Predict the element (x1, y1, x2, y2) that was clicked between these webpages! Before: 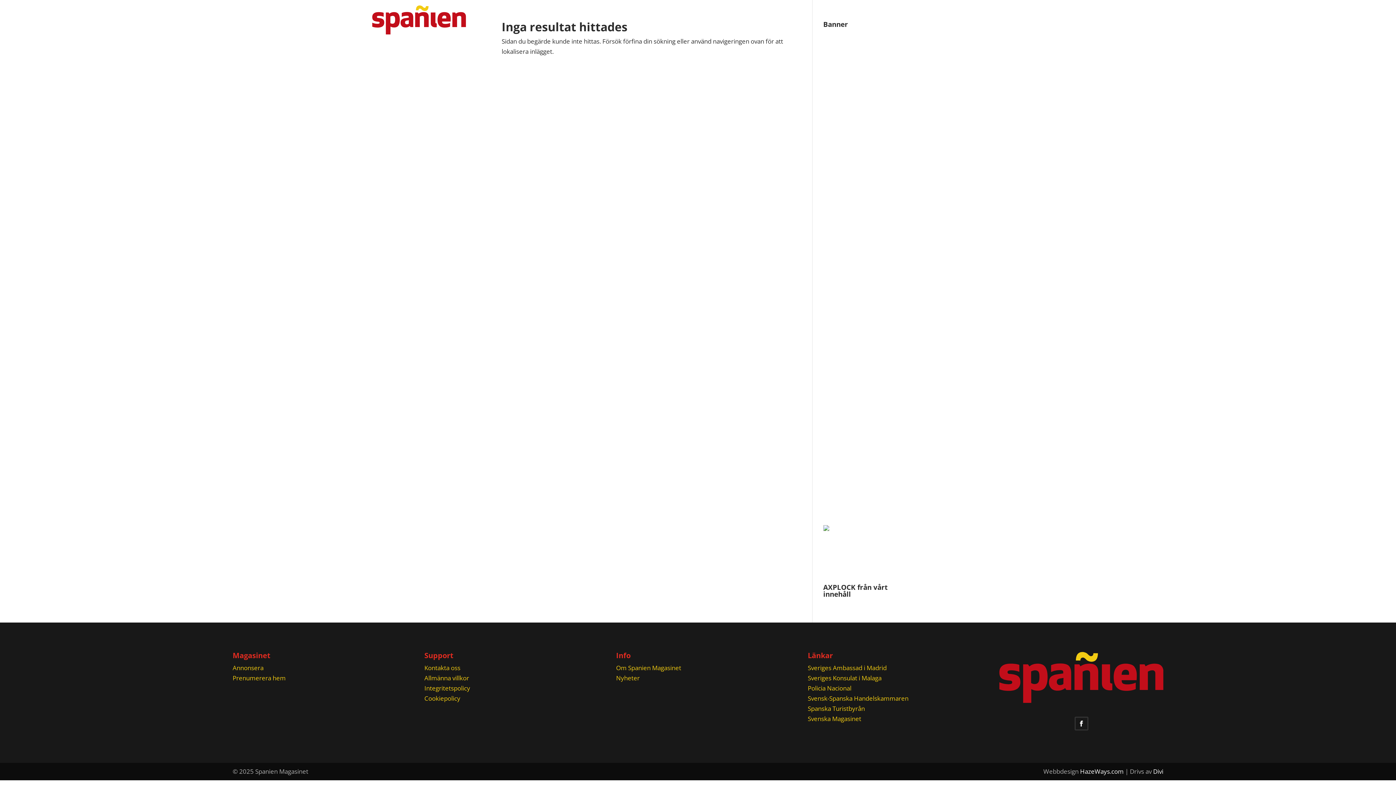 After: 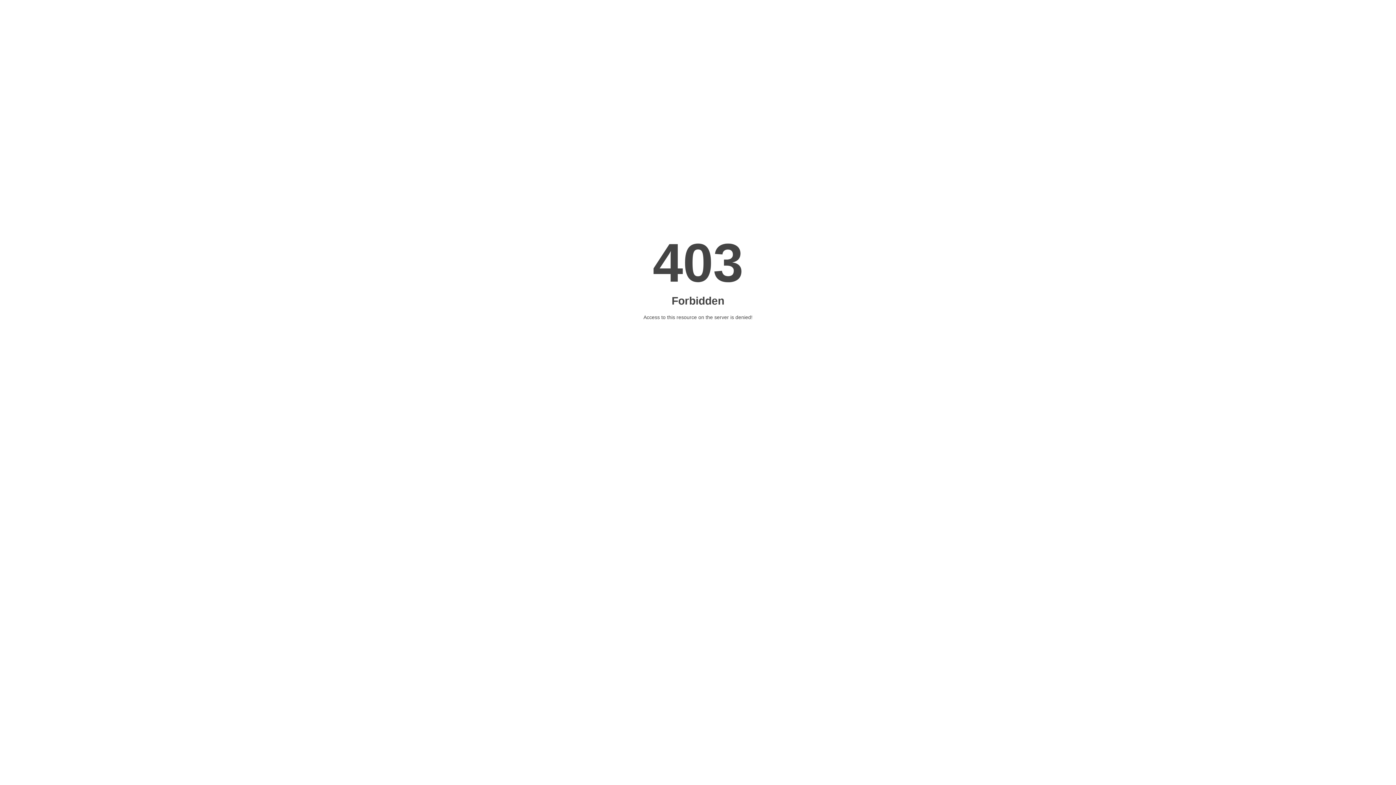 Action: label: HazeWays.com bbox: (1080, 767, 1124, 775)